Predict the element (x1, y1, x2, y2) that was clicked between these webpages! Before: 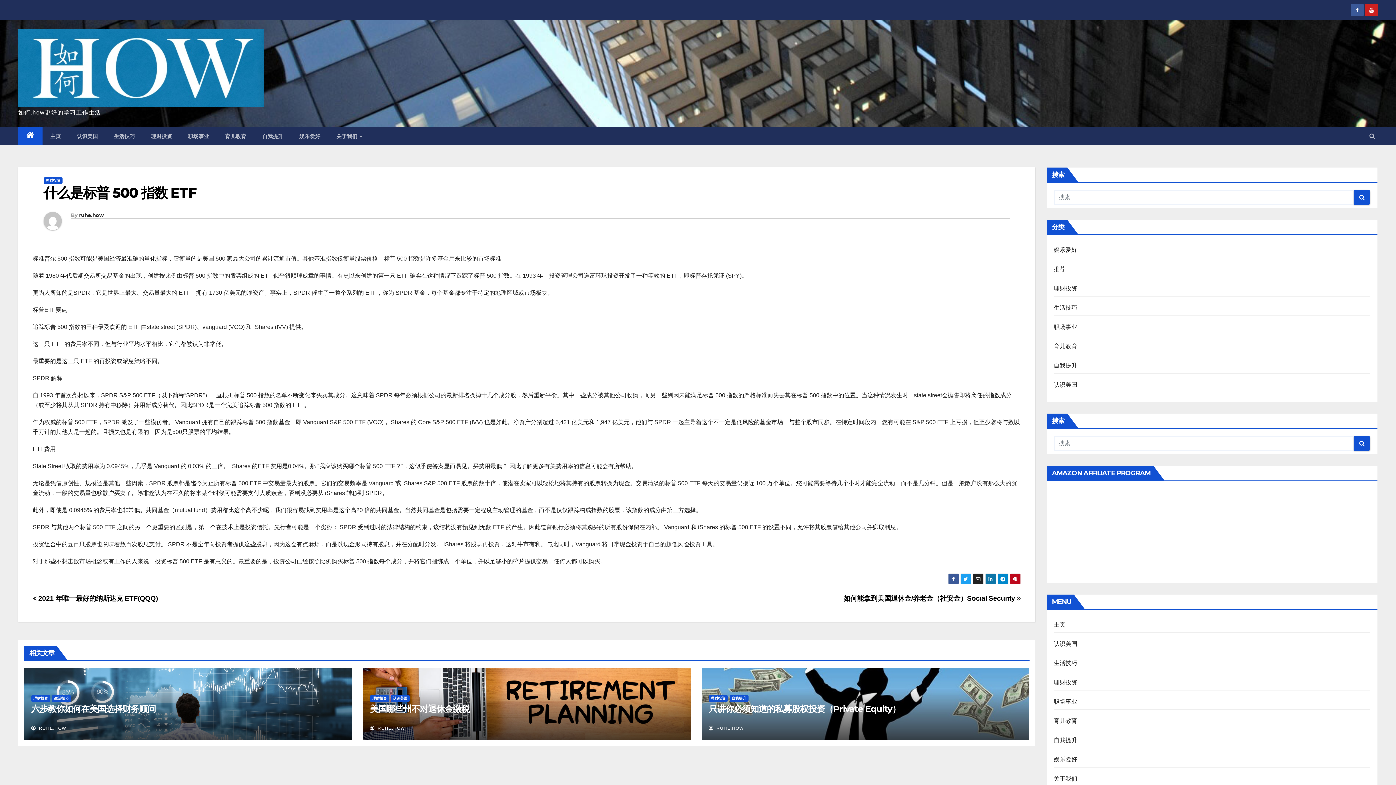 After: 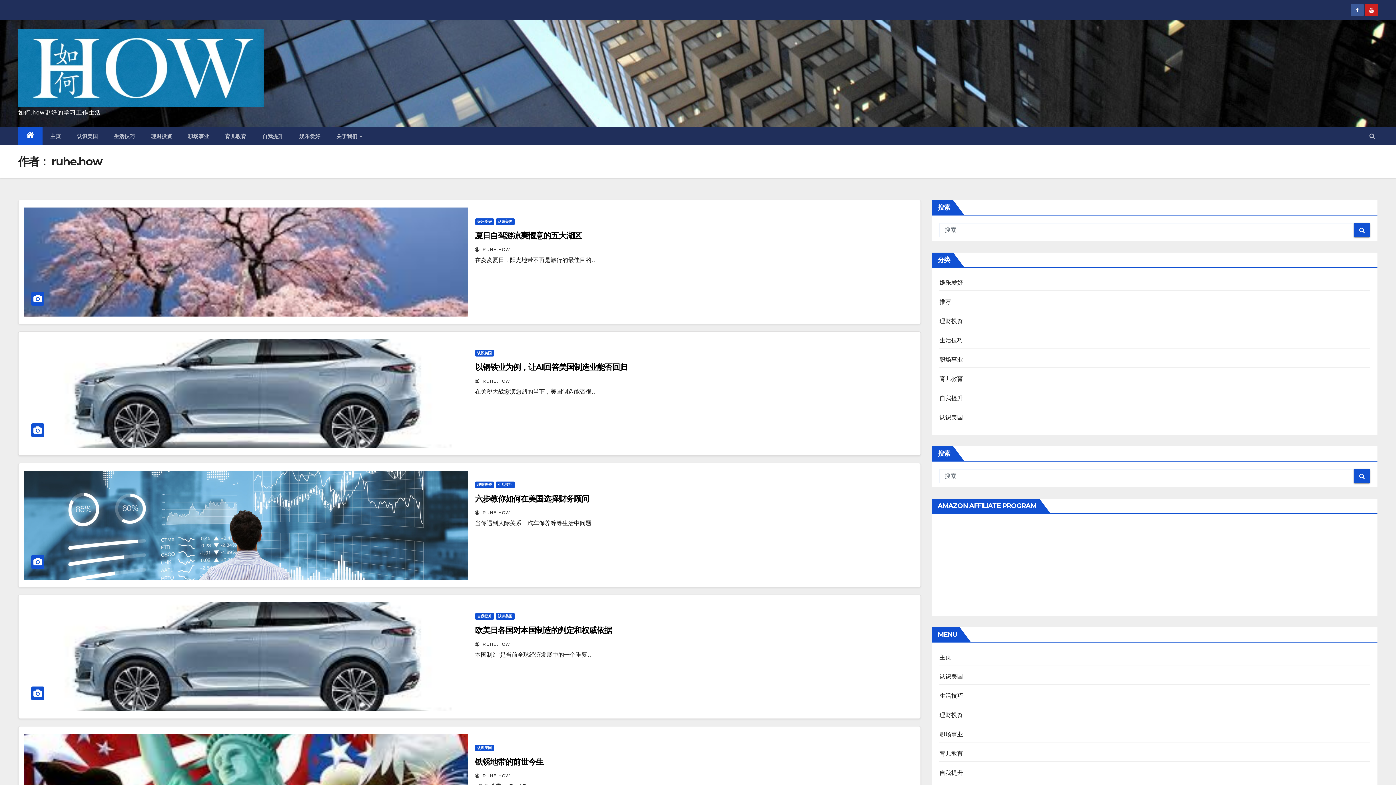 Action: bbox: (79, 212, 103, 218) label: ruhe.how